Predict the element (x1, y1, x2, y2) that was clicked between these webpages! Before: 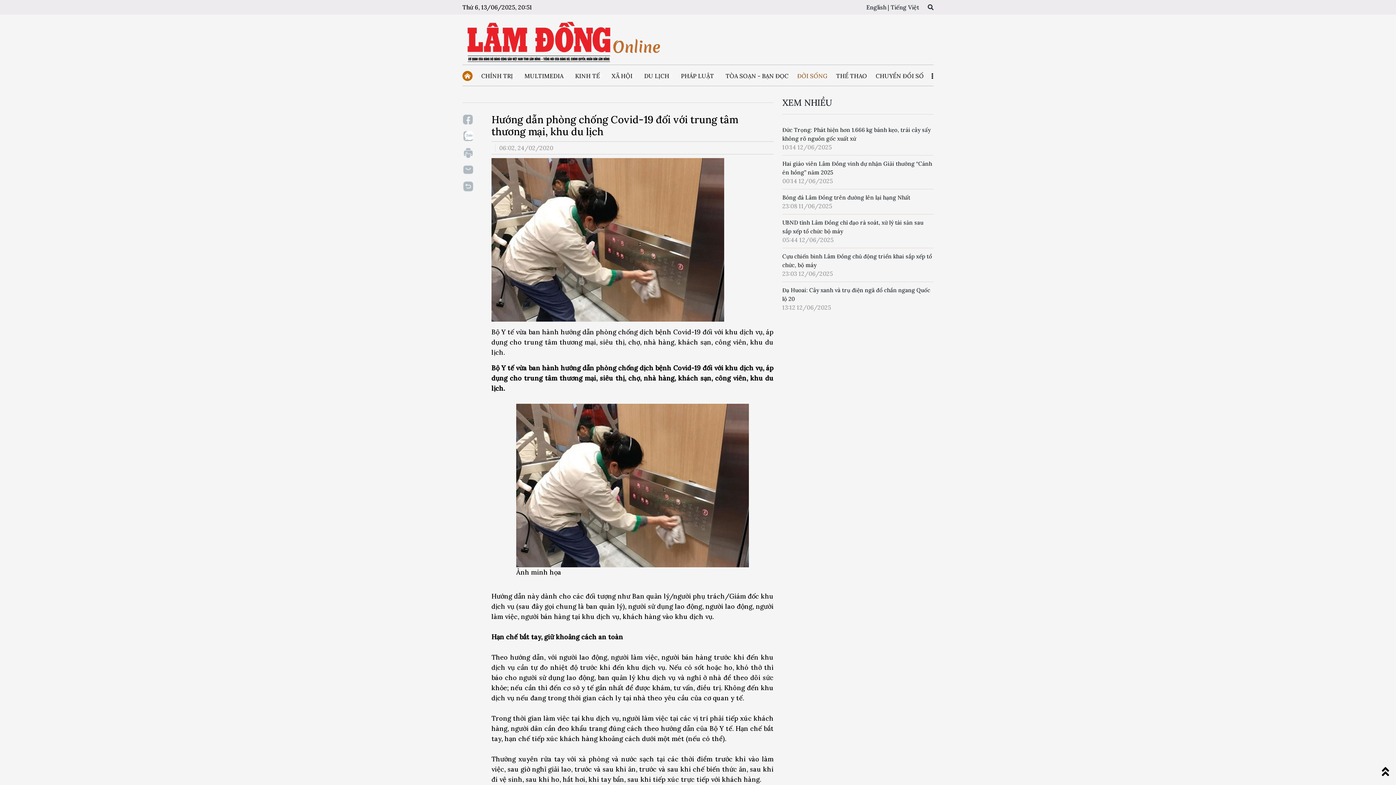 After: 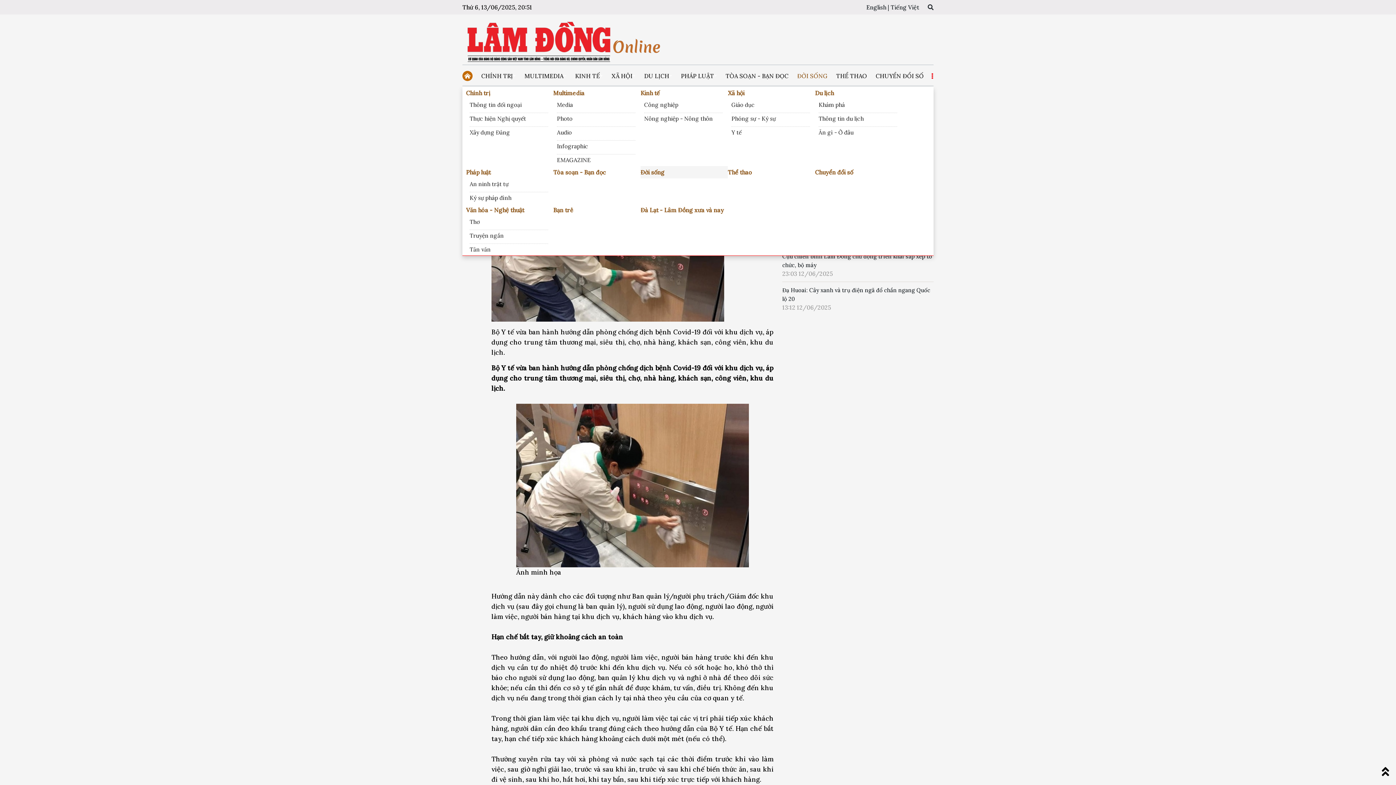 Action: bbox: (931, 65, 933, 86)